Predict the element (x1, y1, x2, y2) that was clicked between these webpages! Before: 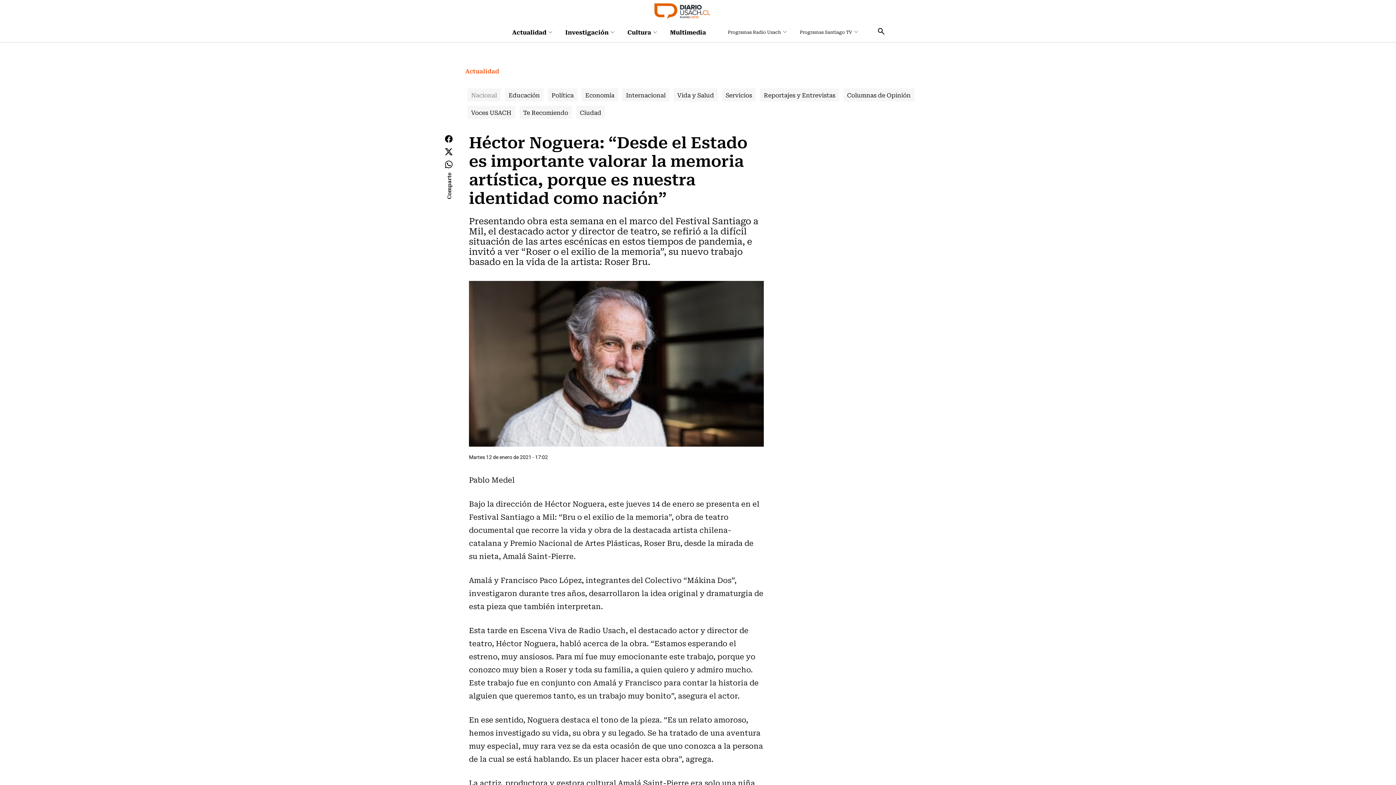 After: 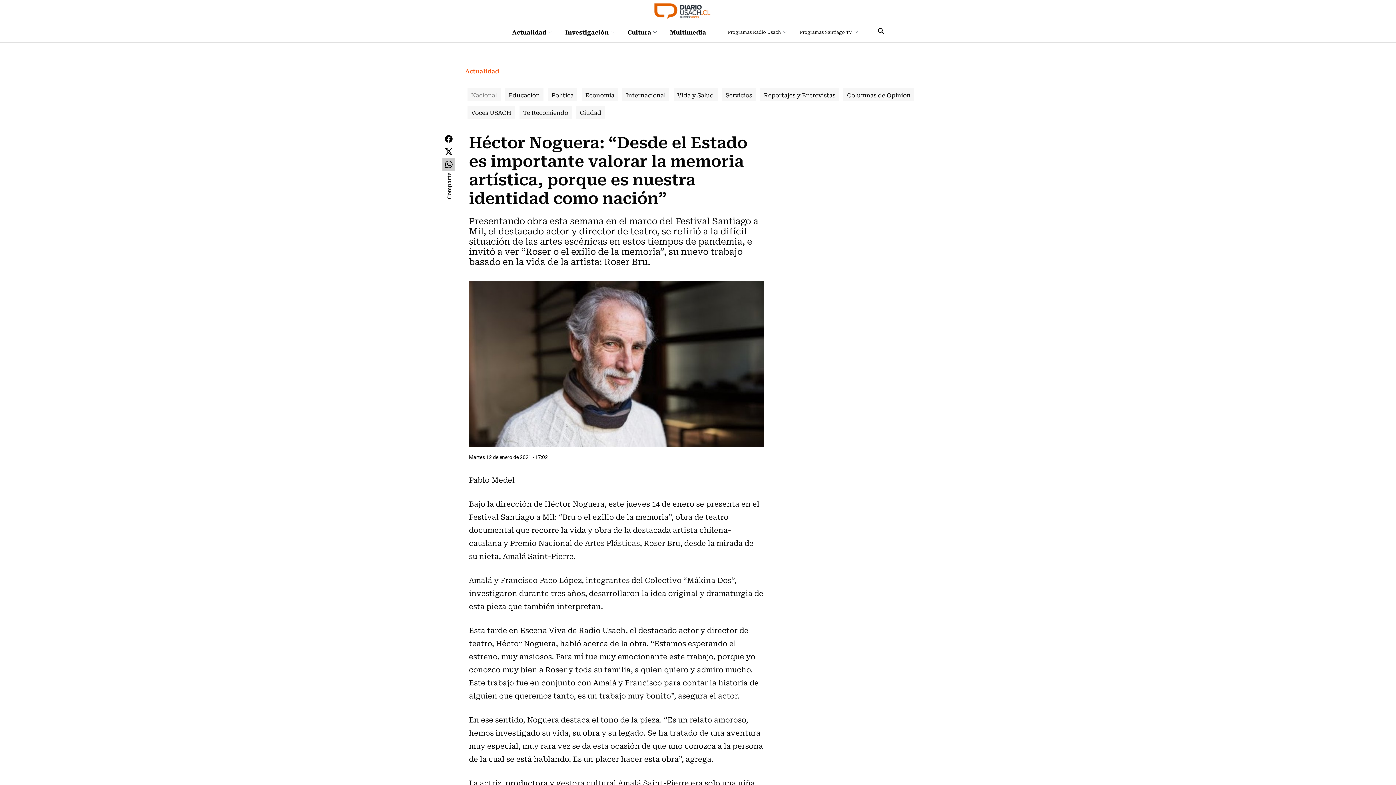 Action: bbox: (442, 158, 455, 170)